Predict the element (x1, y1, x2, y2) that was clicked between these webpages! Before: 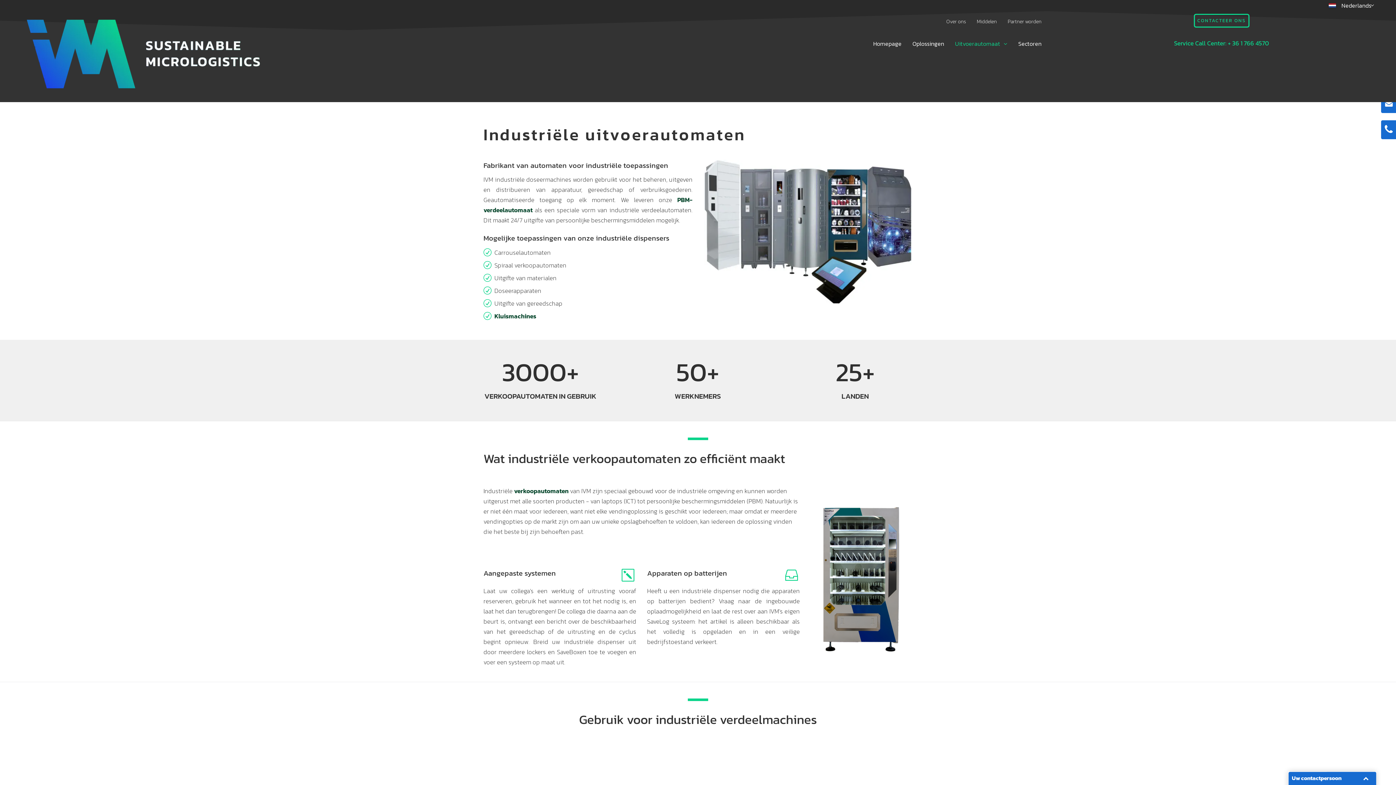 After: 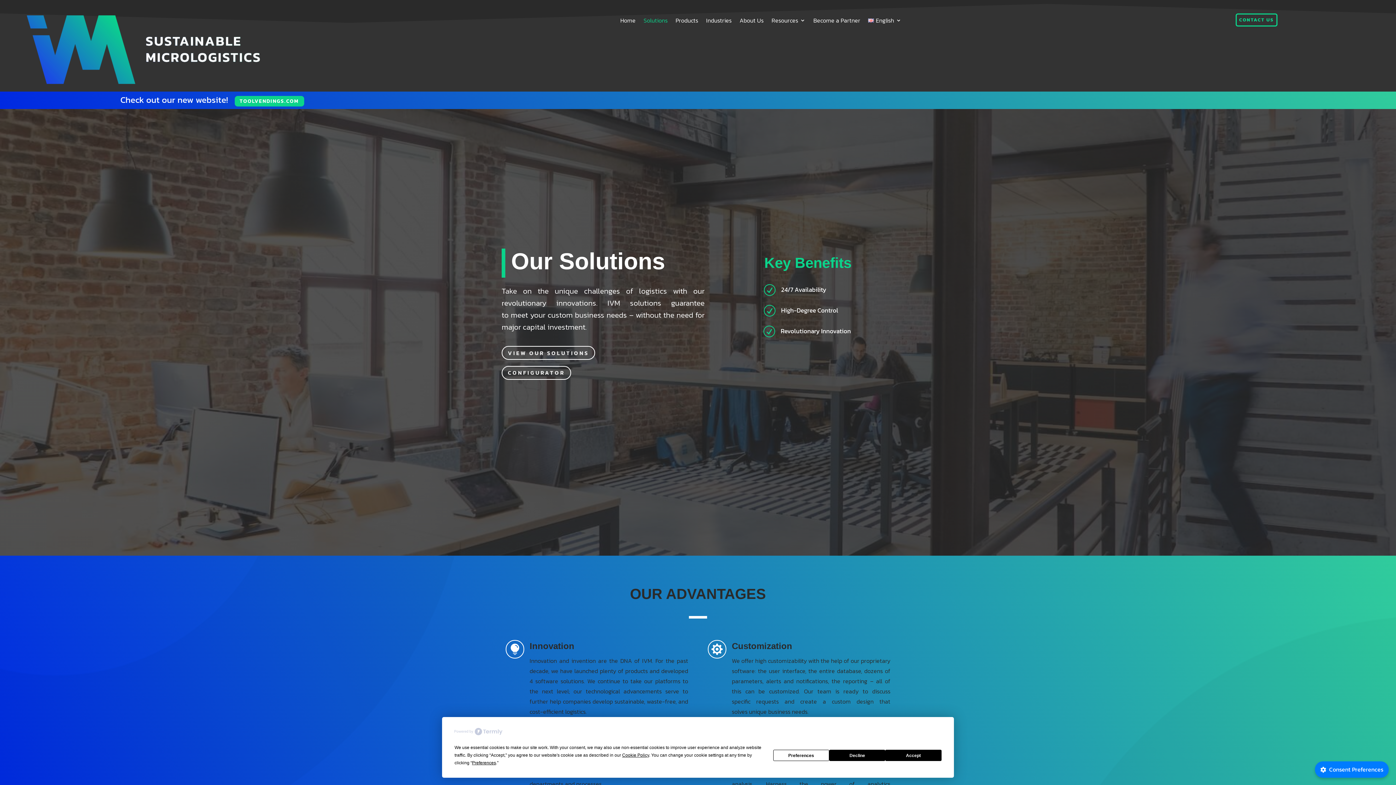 Action: label: Oplossingen bbox: (907, 33, 949, 53)